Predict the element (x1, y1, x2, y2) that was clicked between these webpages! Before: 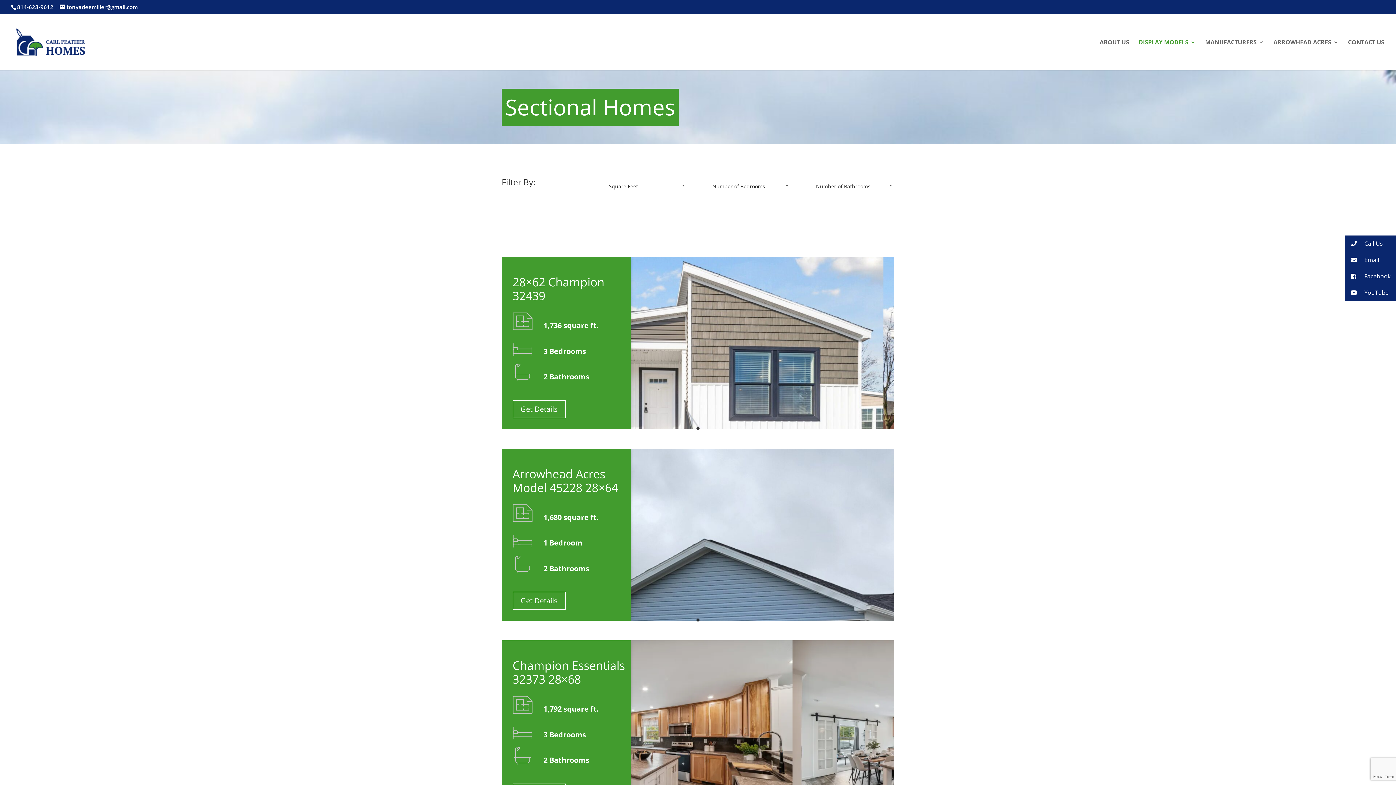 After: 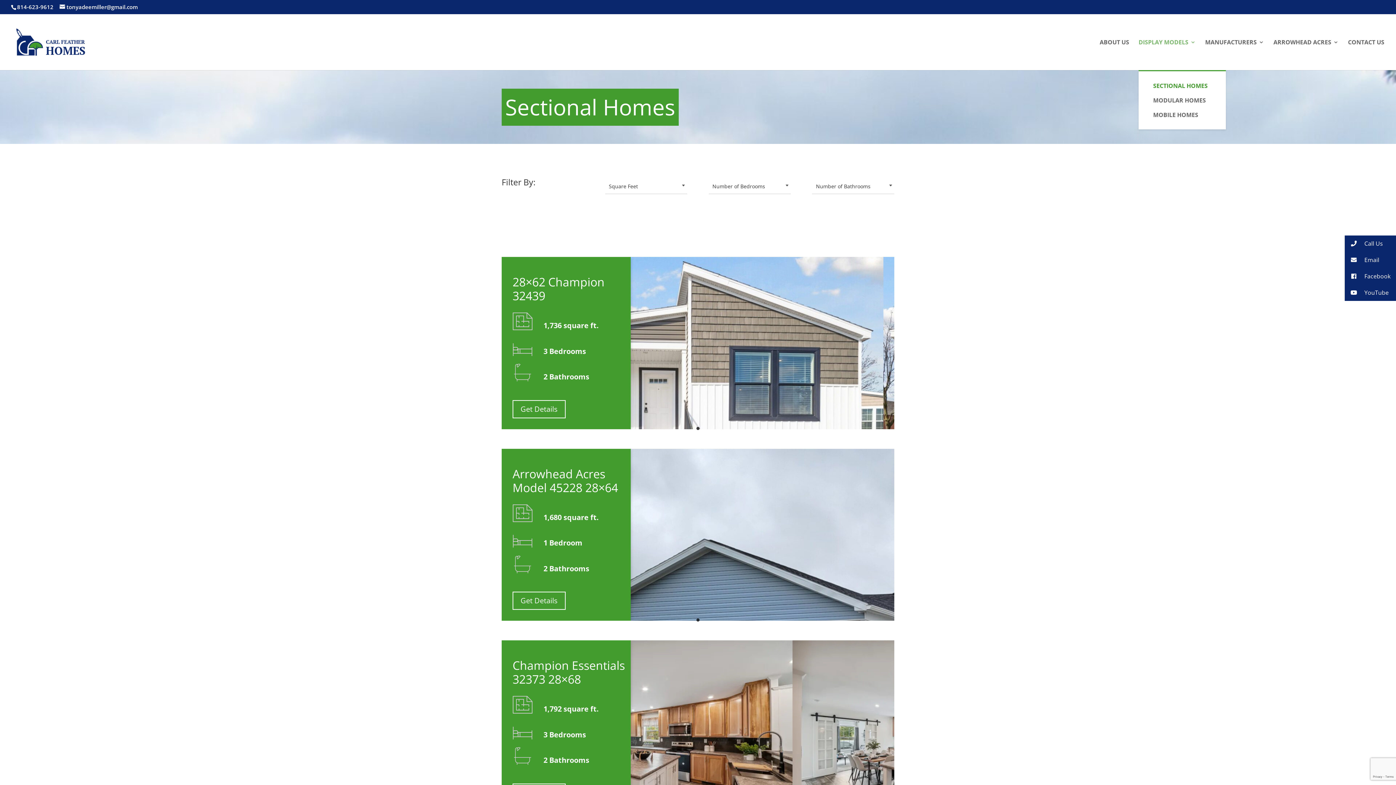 Action: label: DISPLAY MODELS bbox: (1138, 39, 1196, 70)